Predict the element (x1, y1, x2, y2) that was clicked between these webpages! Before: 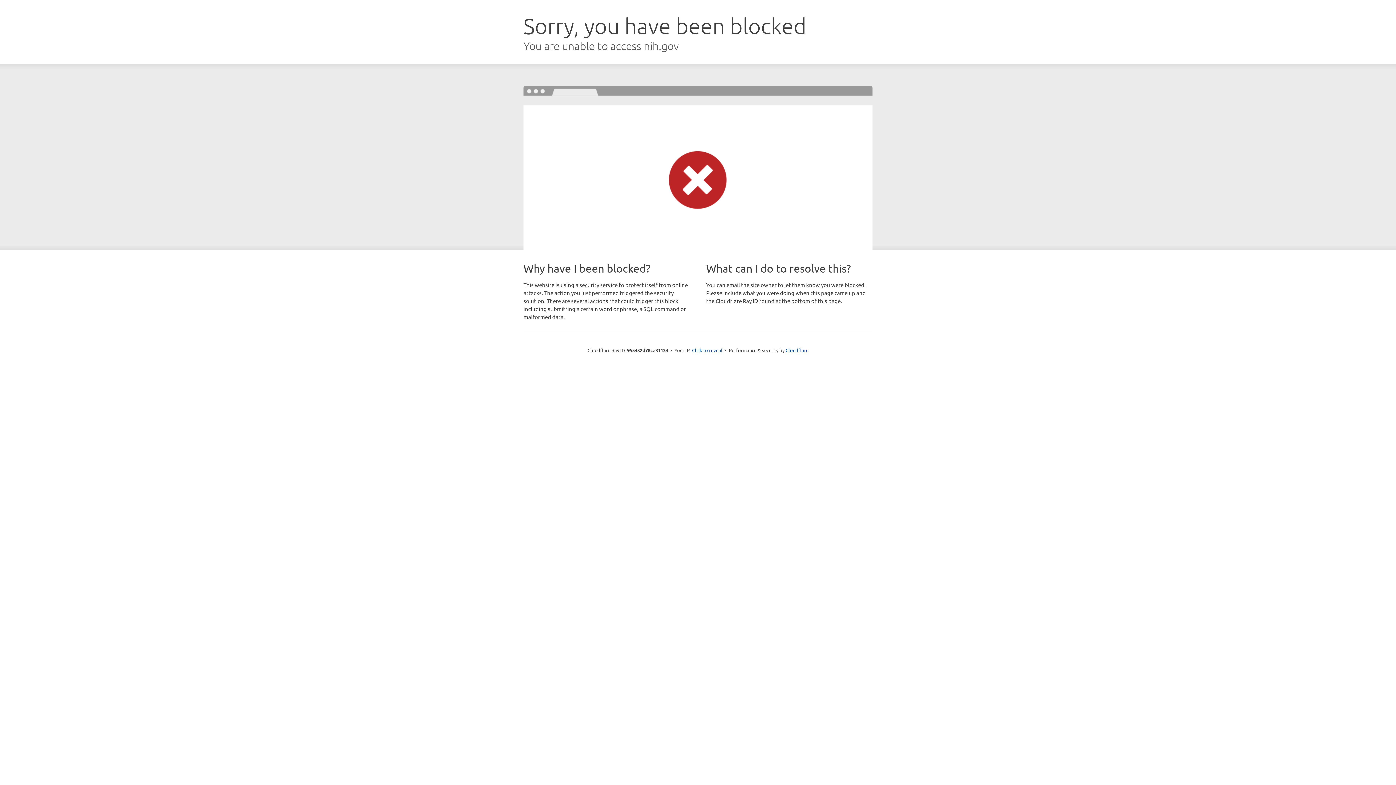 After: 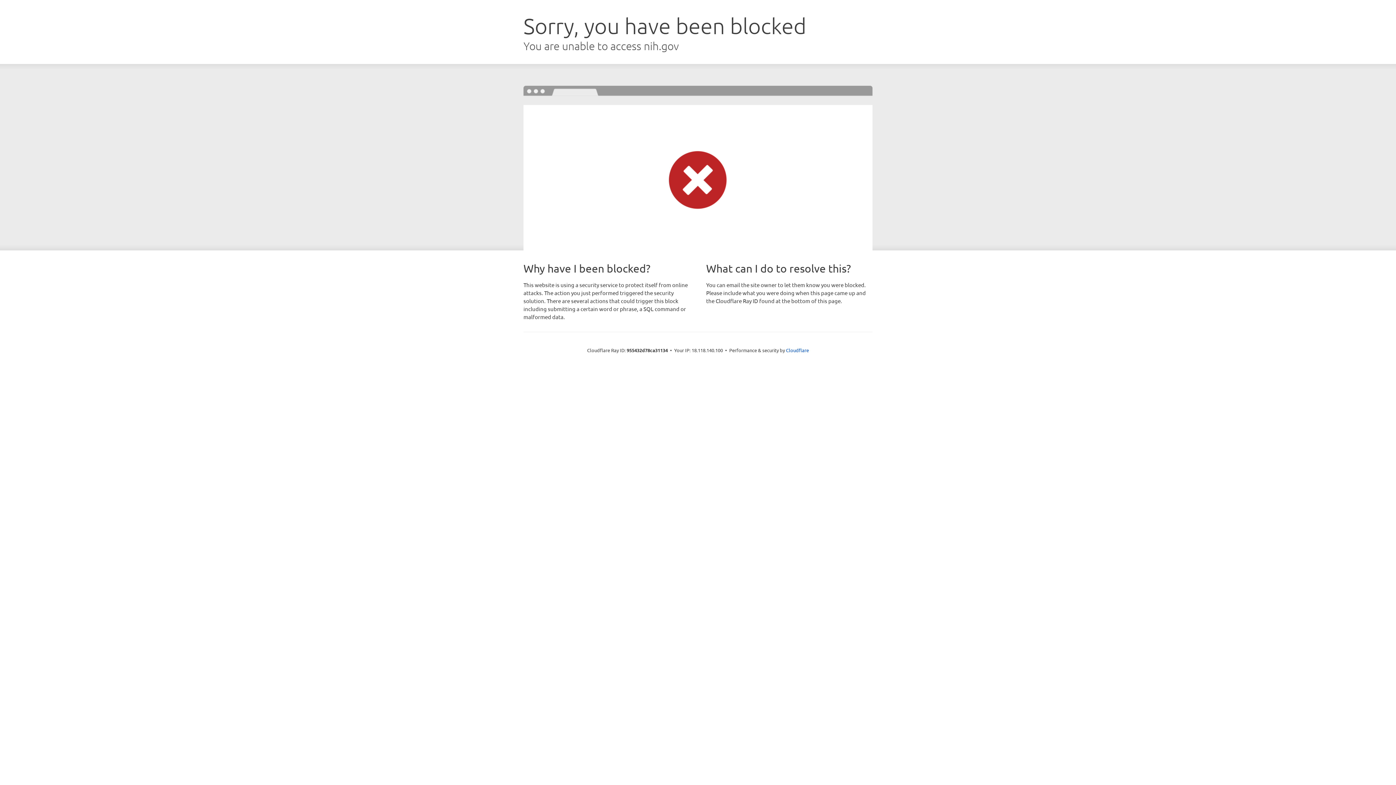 Action: bbox: (692, 346, 722, 353) label: Click to reveal